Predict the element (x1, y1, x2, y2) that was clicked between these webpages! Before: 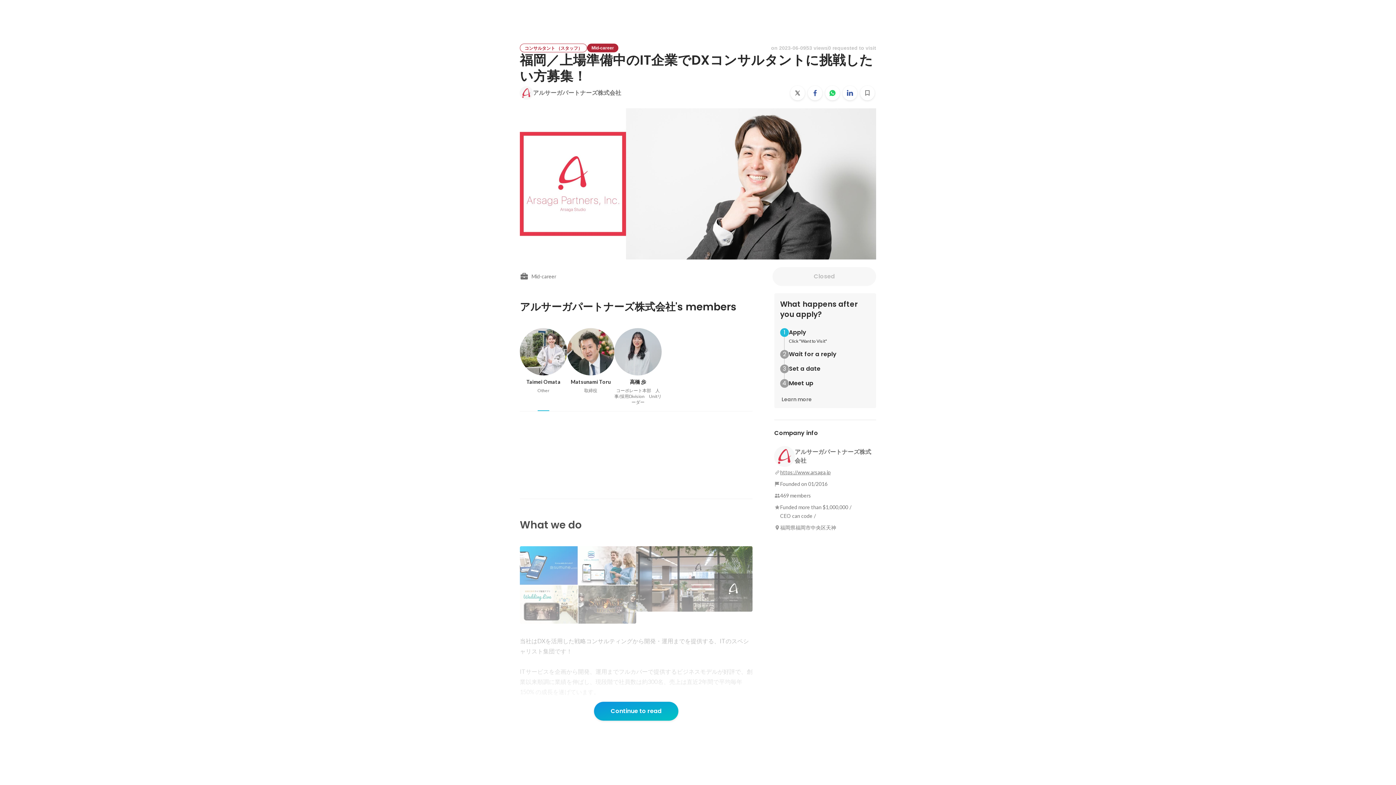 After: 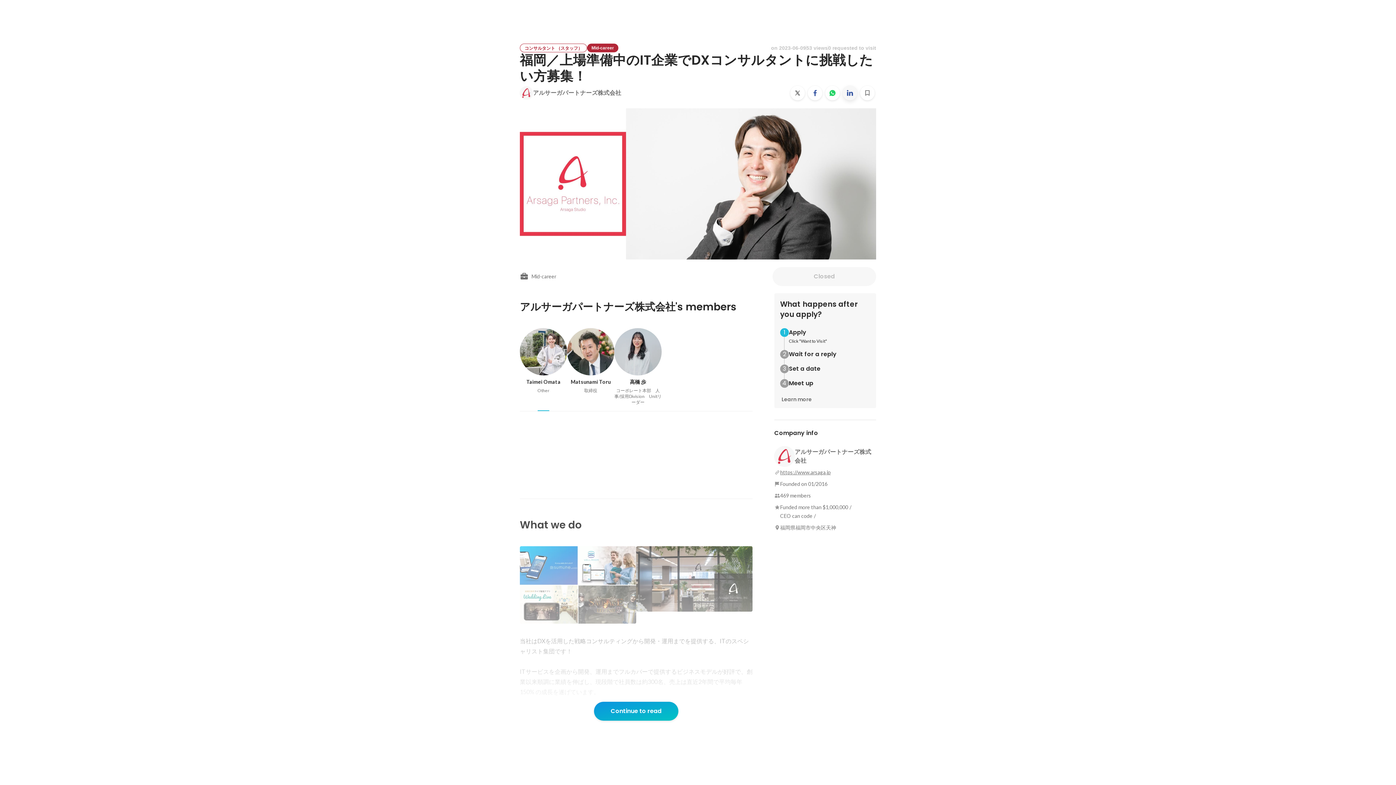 Action: bbox: (842, 85, 857, 100)